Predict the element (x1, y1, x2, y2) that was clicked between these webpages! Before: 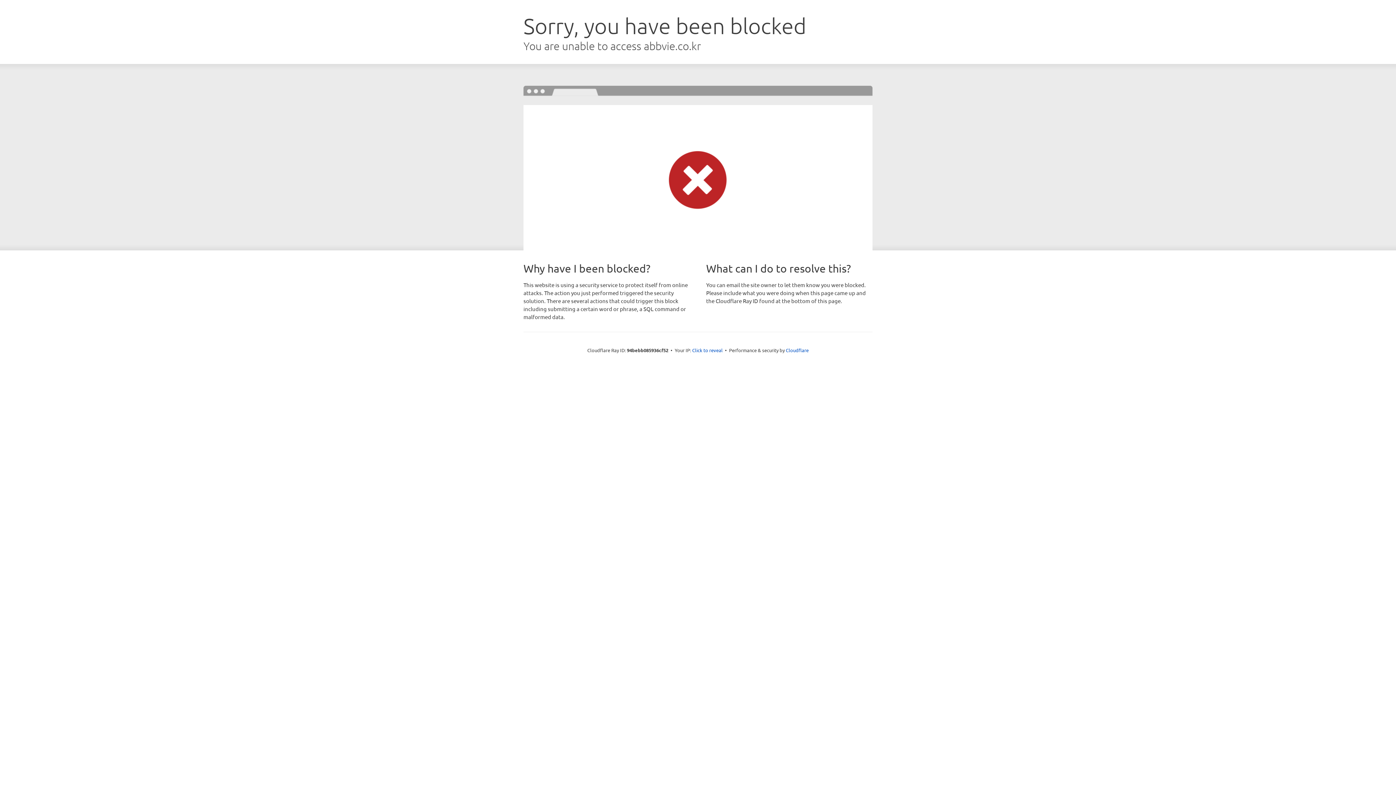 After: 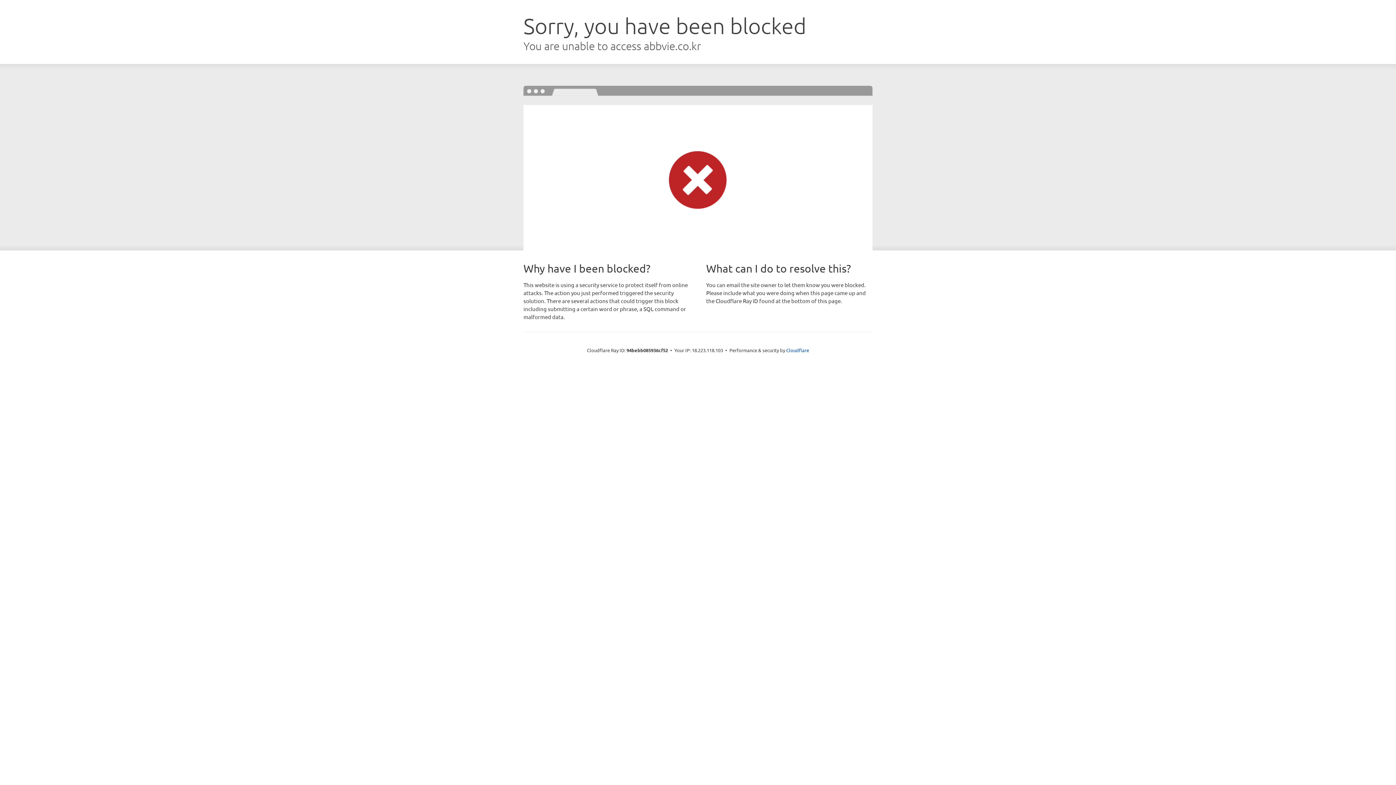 Action: label: Click to reveal bbox: (692, 346, 722, 353)